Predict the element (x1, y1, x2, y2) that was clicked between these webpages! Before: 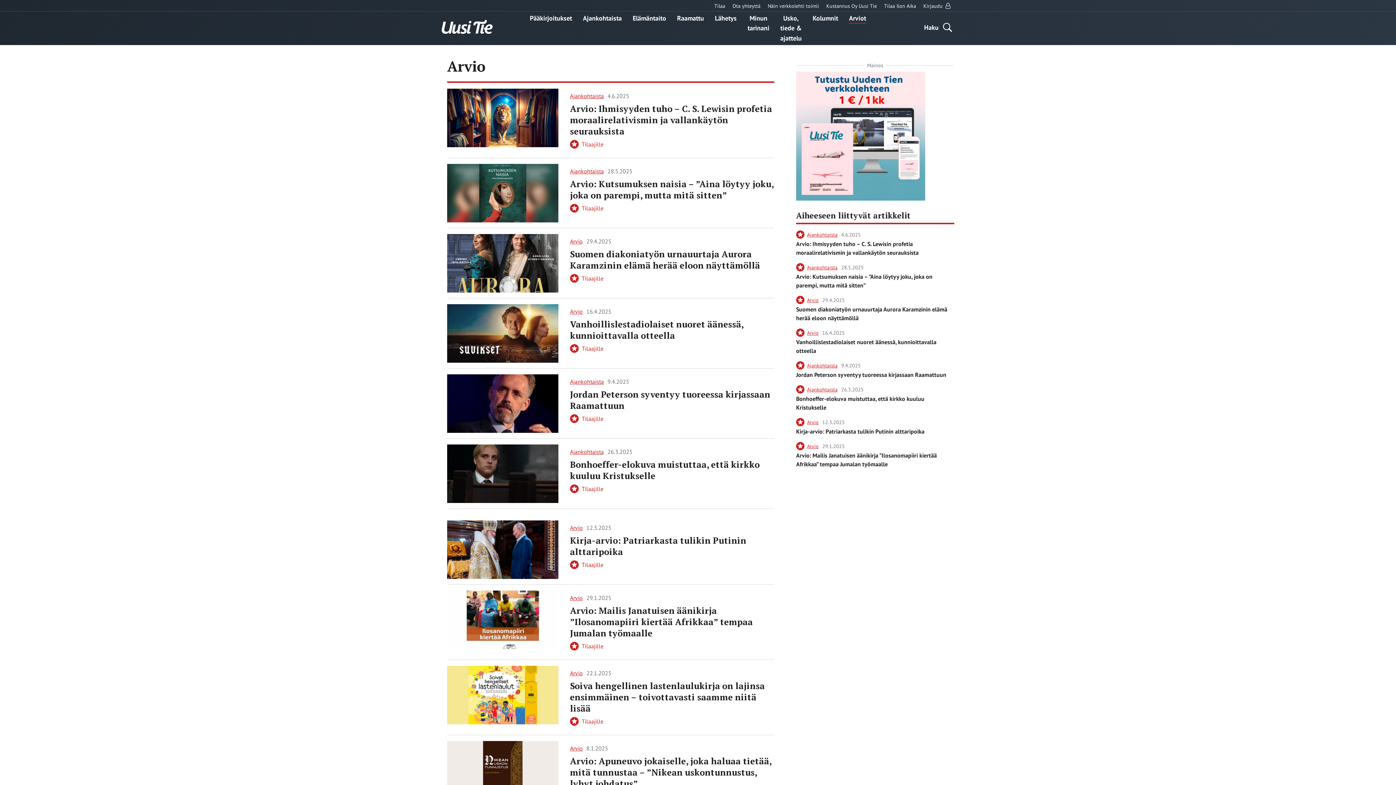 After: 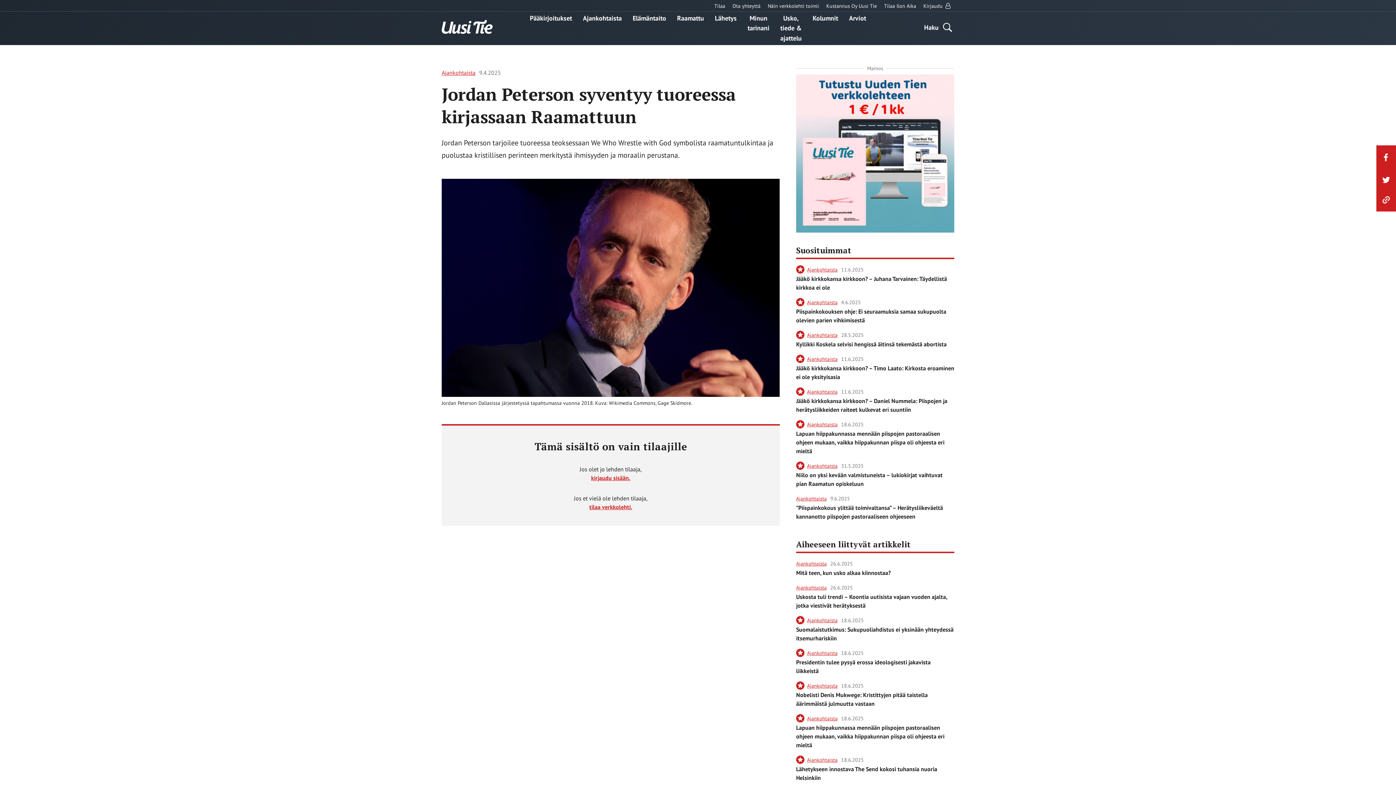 Action: bbox: (447, 374, 558, 433)